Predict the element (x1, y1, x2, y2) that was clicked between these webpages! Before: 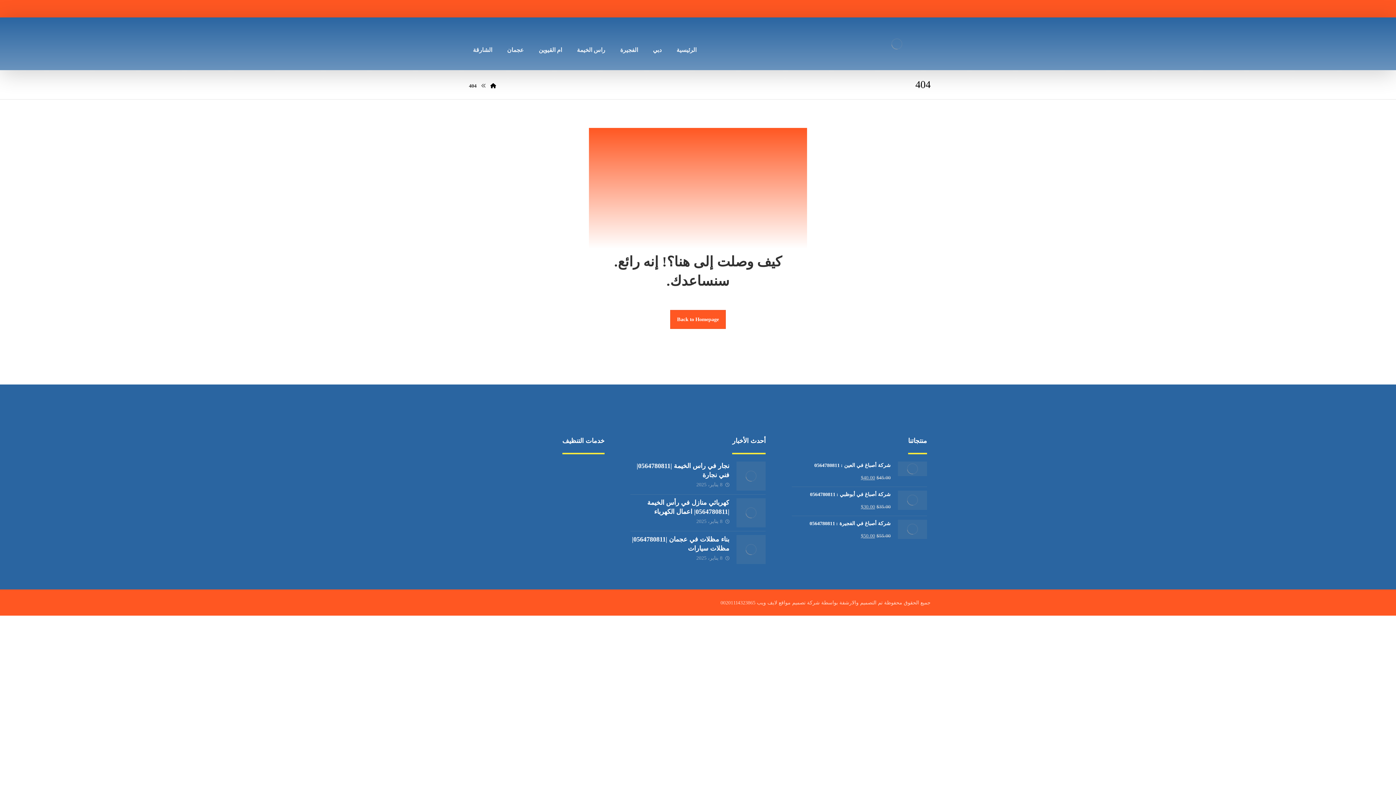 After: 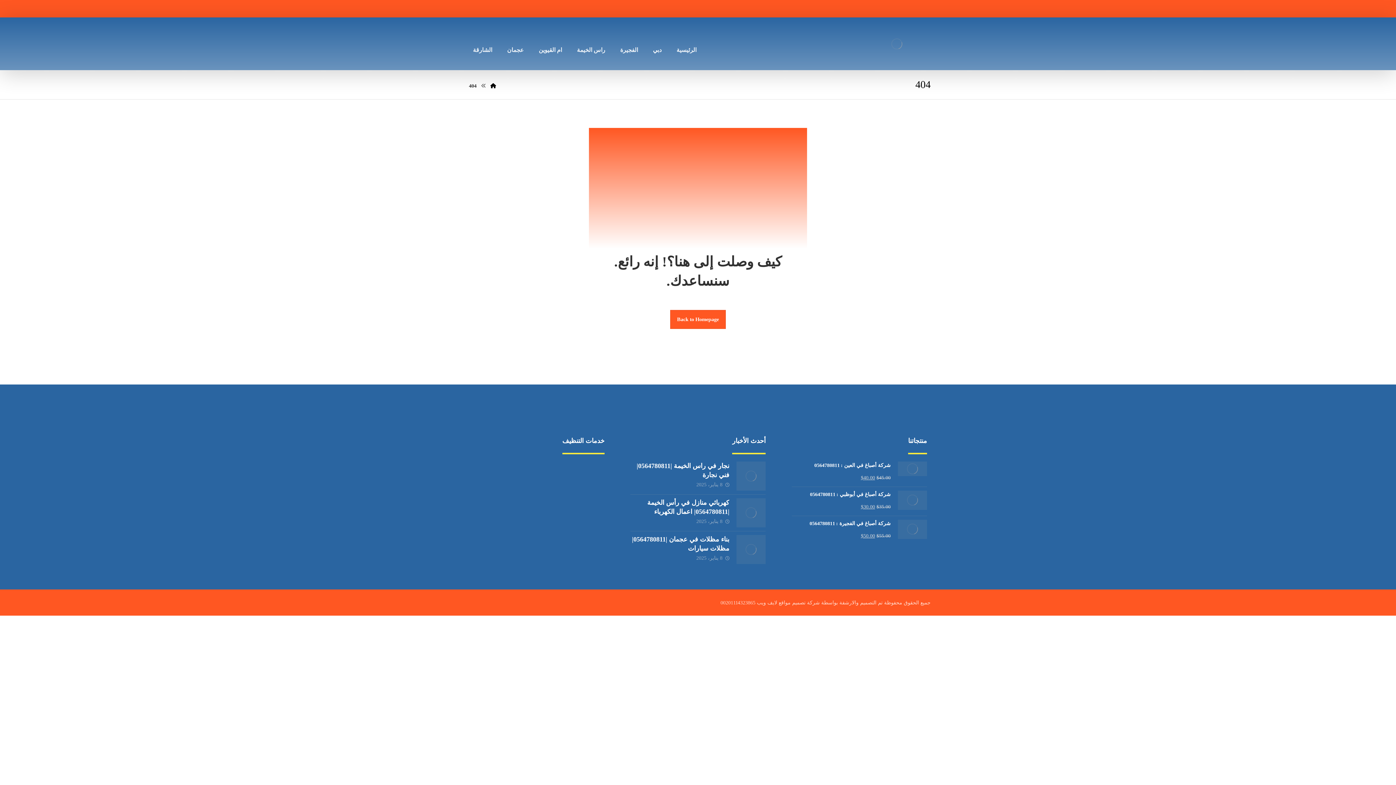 Action: bbox: (574, 534, 604, 540) label: معلومات